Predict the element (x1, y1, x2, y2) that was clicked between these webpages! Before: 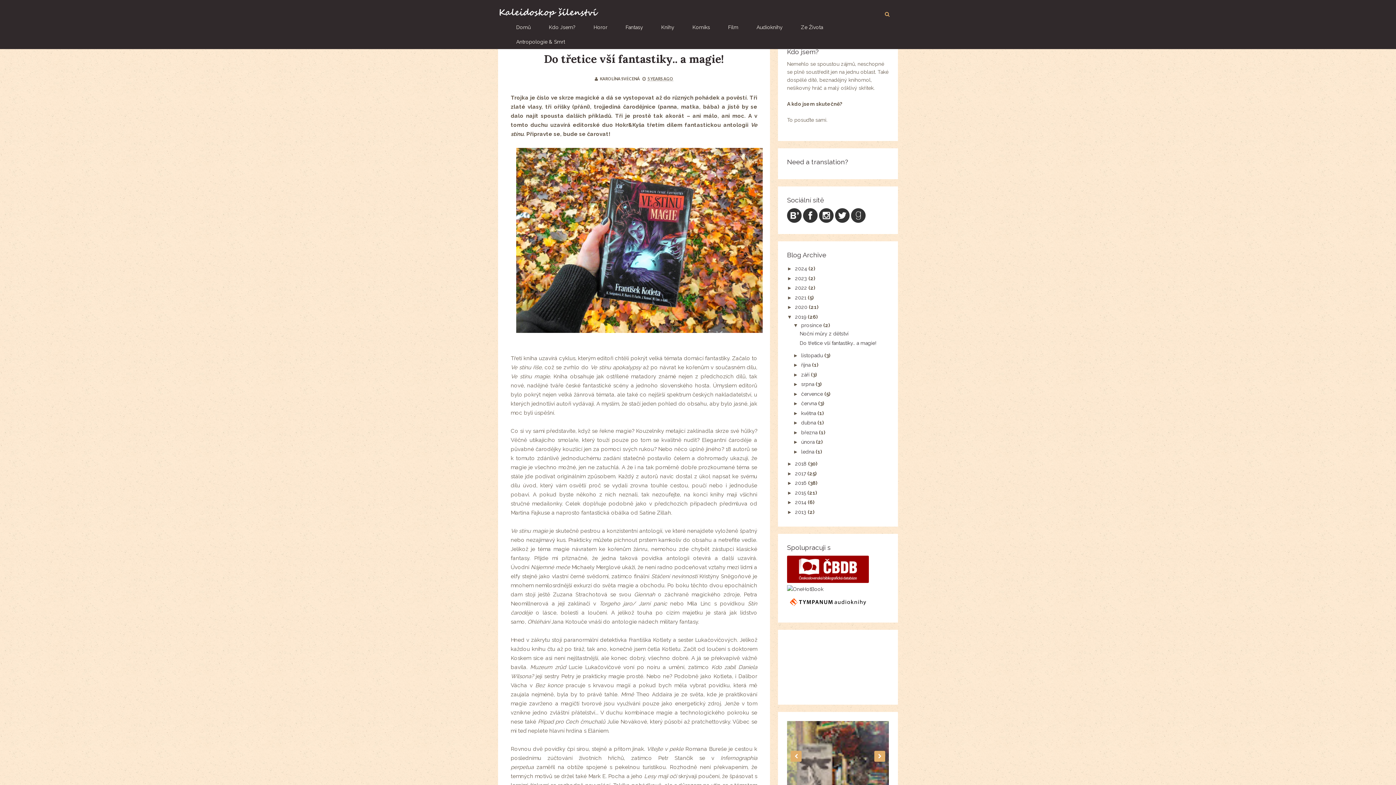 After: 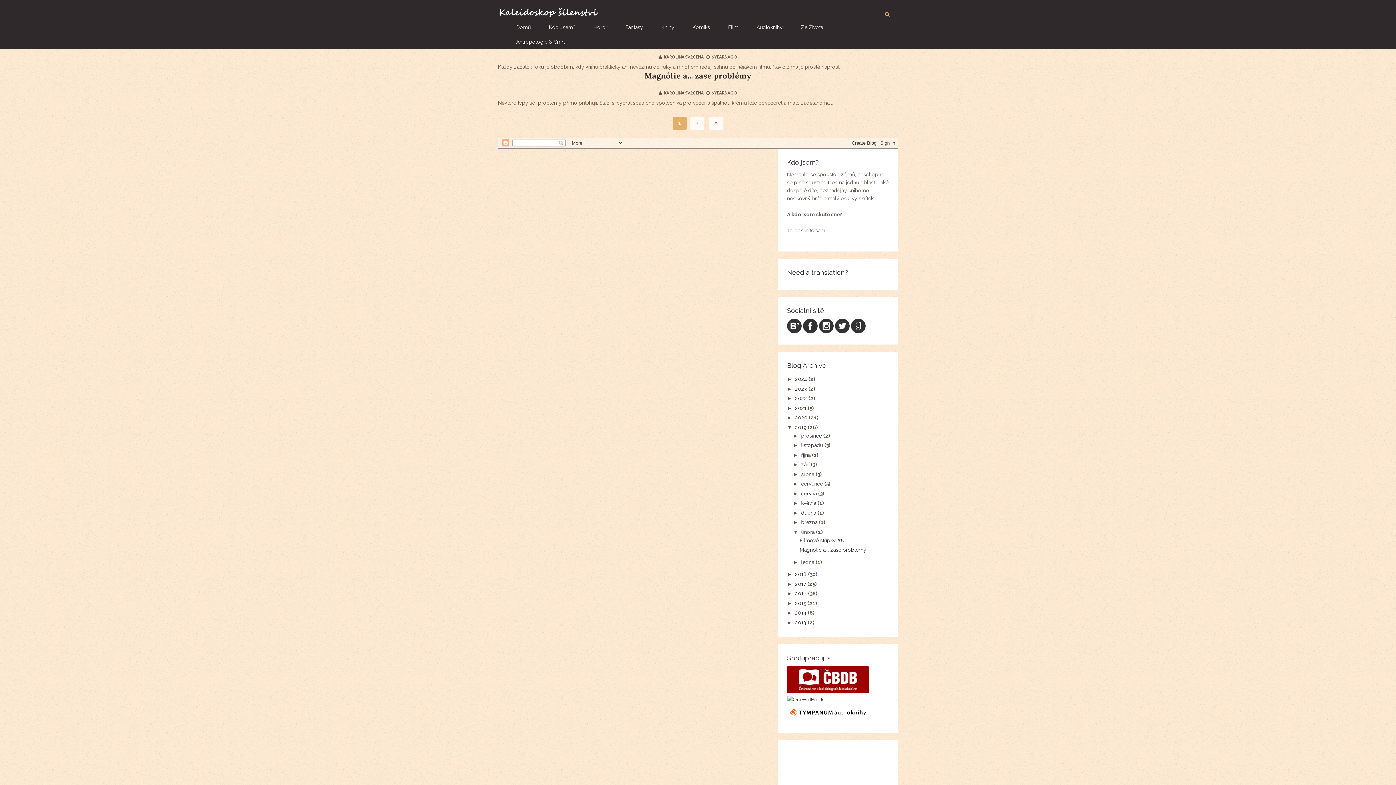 Action: bbox: (801, 439, 816, 445) label: února 